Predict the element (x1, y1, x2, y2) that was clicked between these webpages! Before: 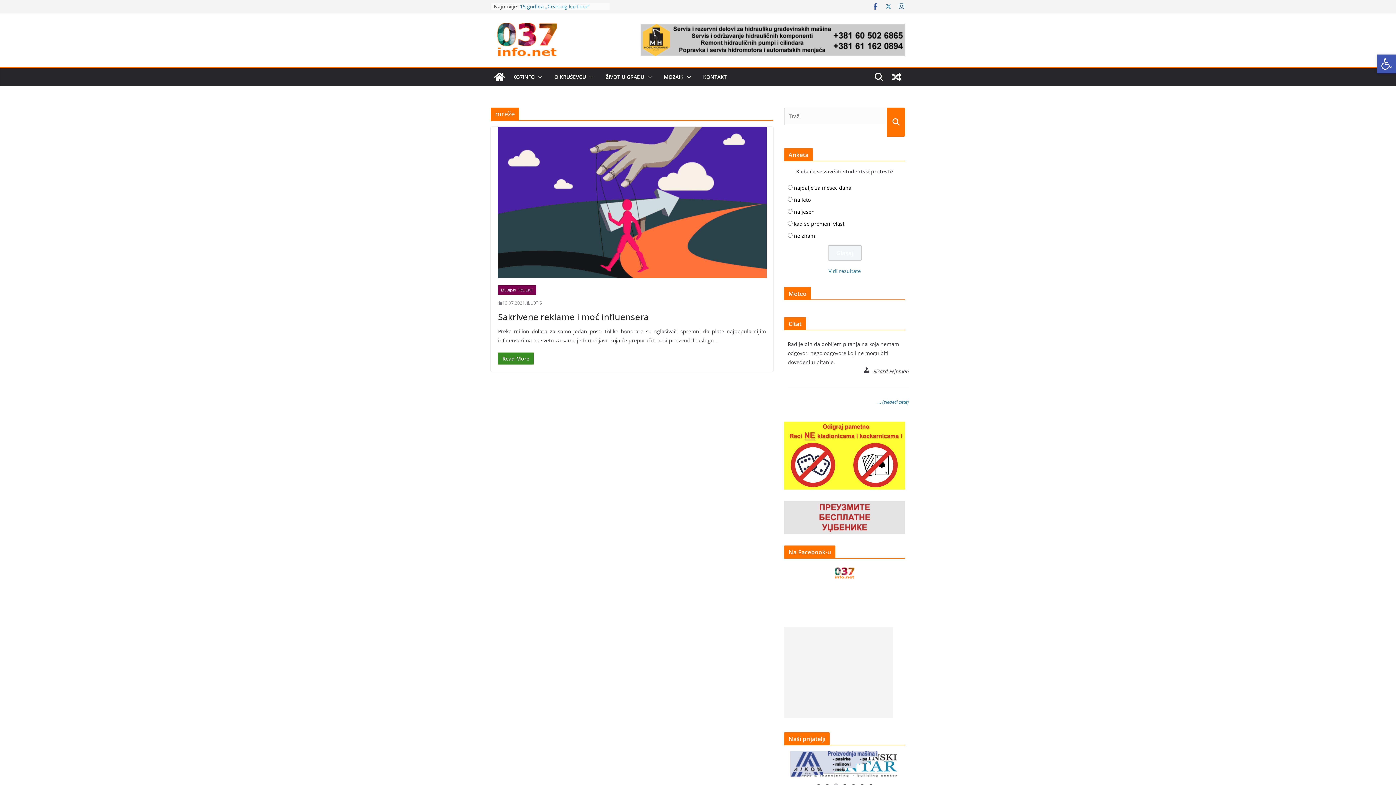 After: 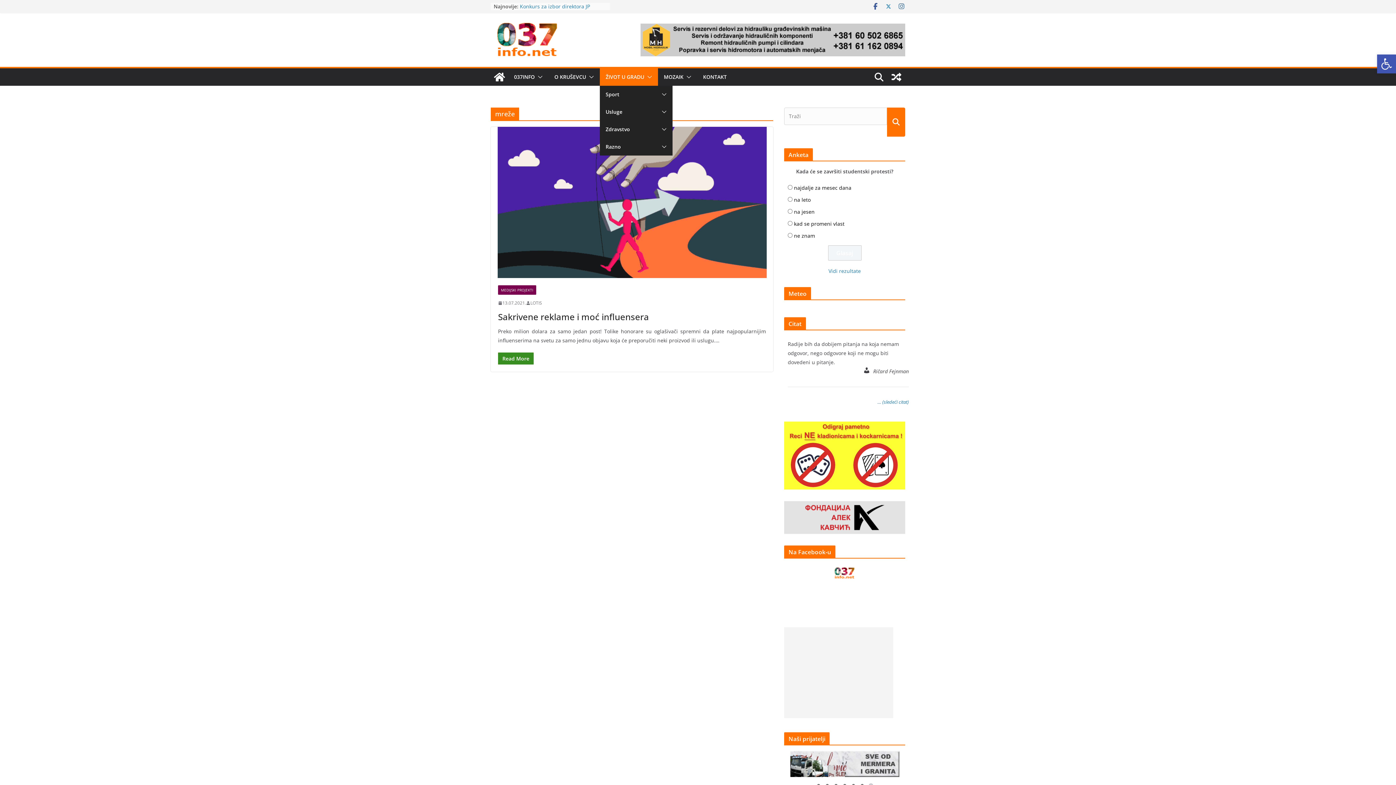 Action: bbox: (605, 72, 644, 82) label: ŽIVOT U GRADU